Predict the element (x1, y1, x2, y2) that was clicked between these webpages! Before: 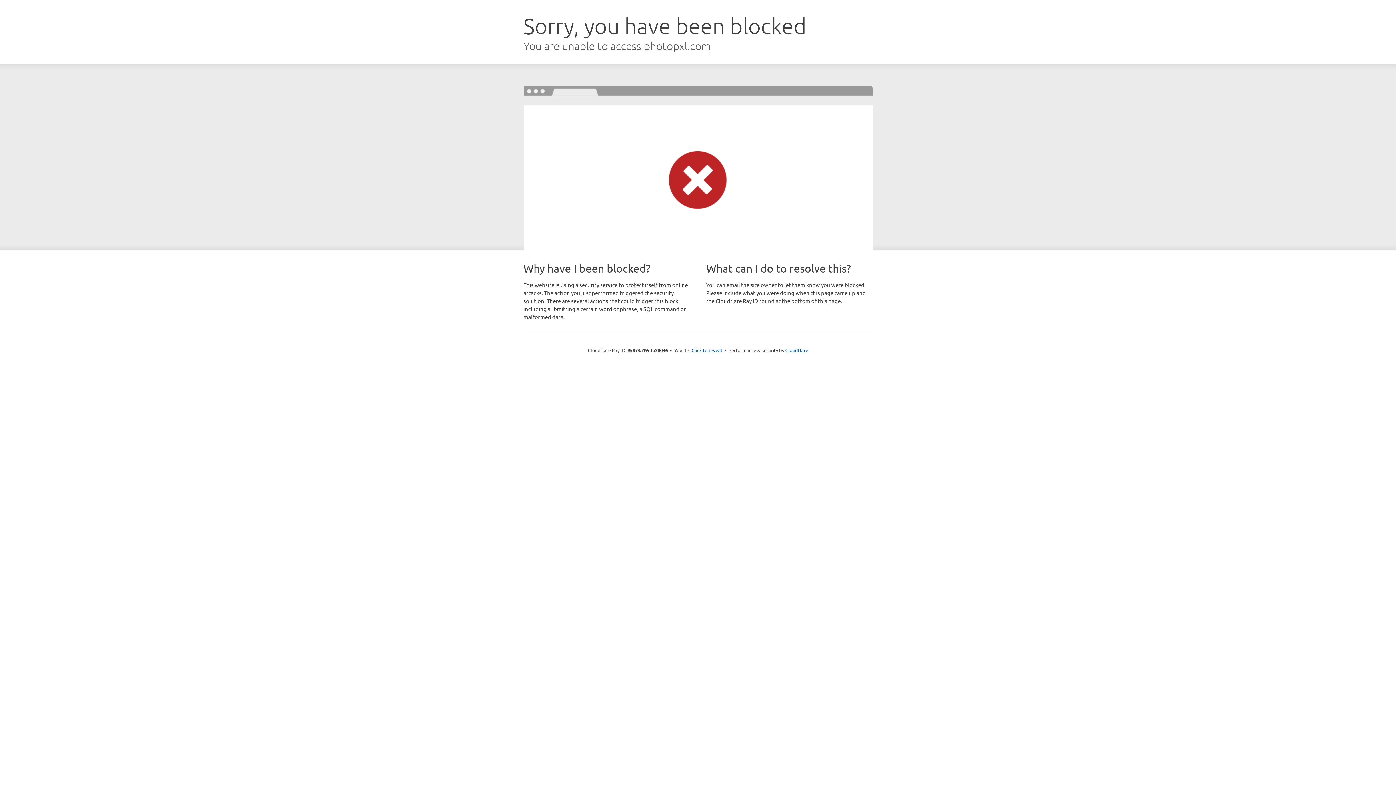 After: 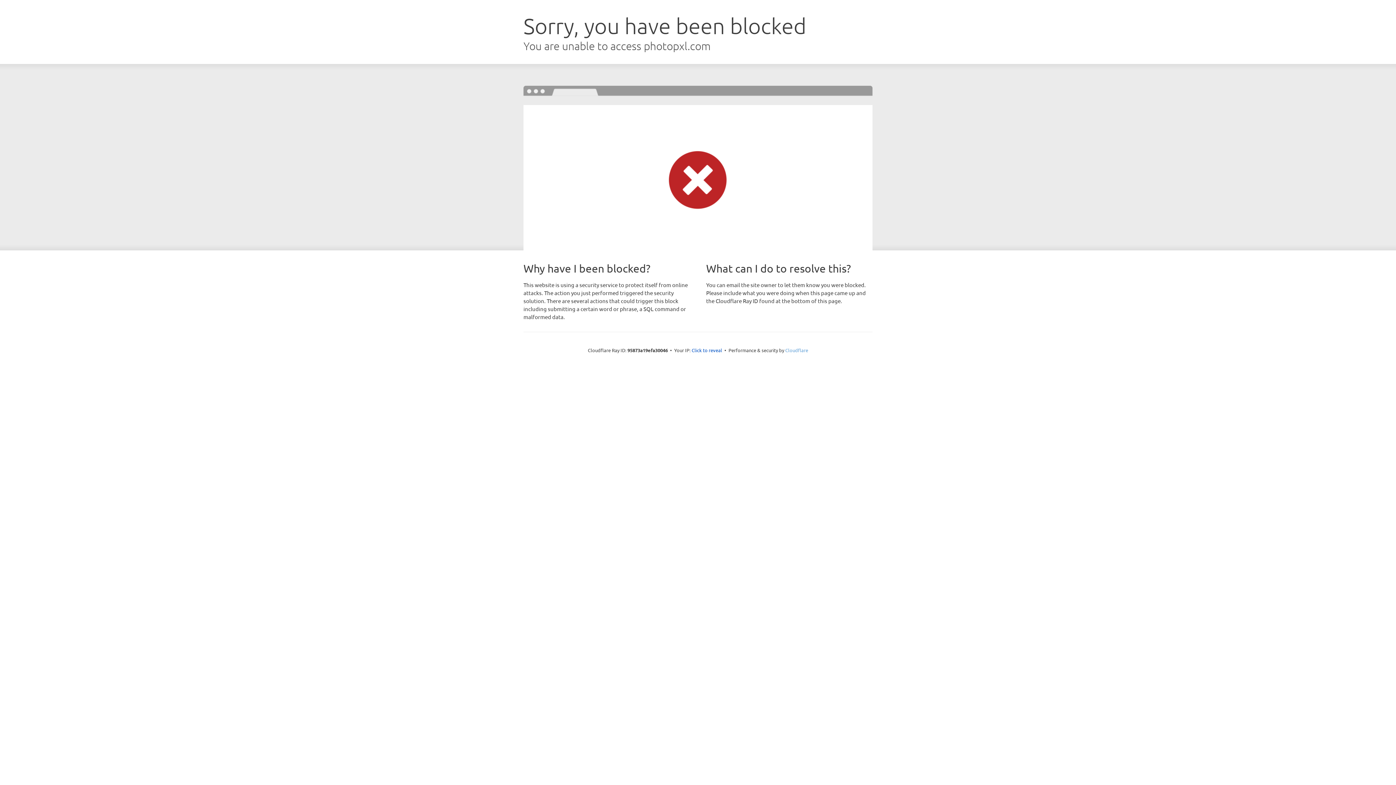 Action: bbox: (785, 347, 808, 353) label: Cloudflare